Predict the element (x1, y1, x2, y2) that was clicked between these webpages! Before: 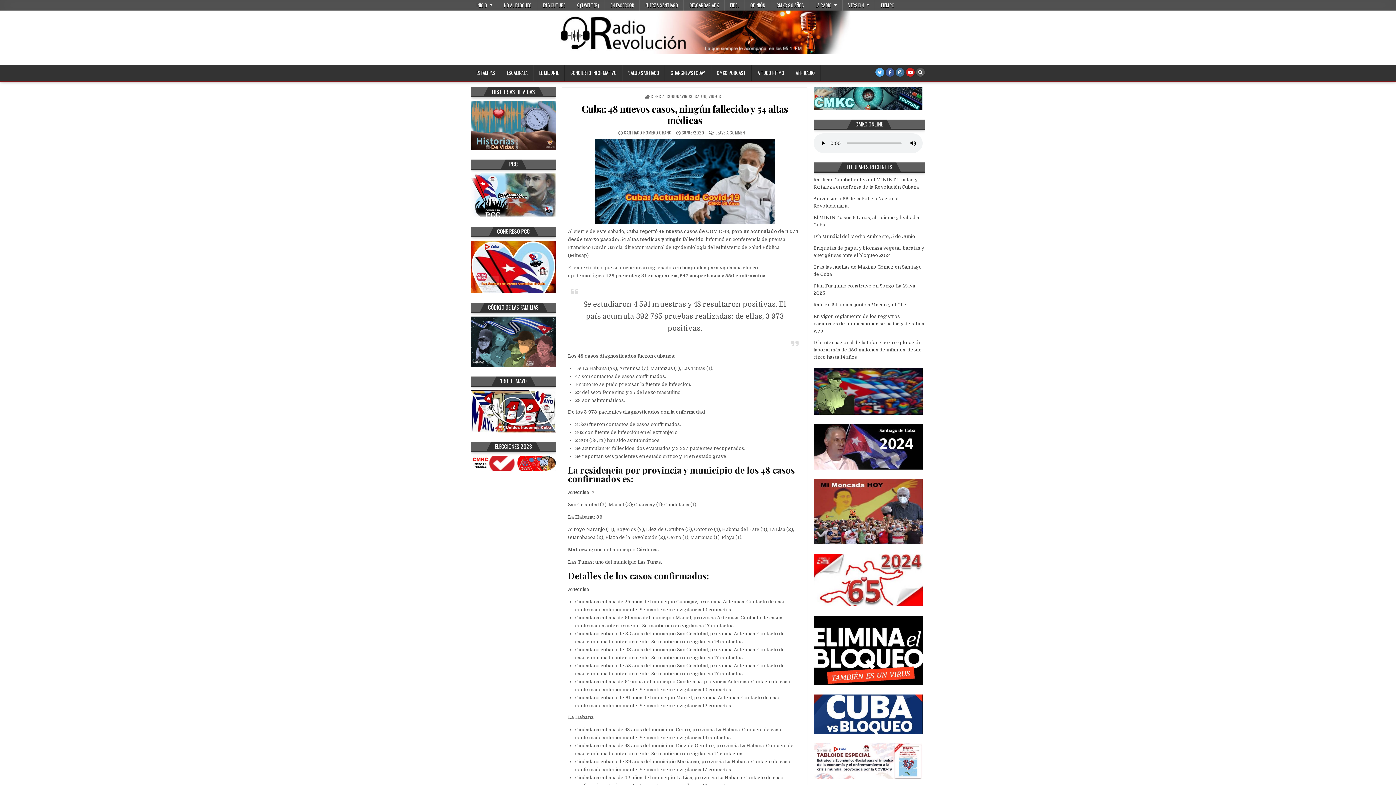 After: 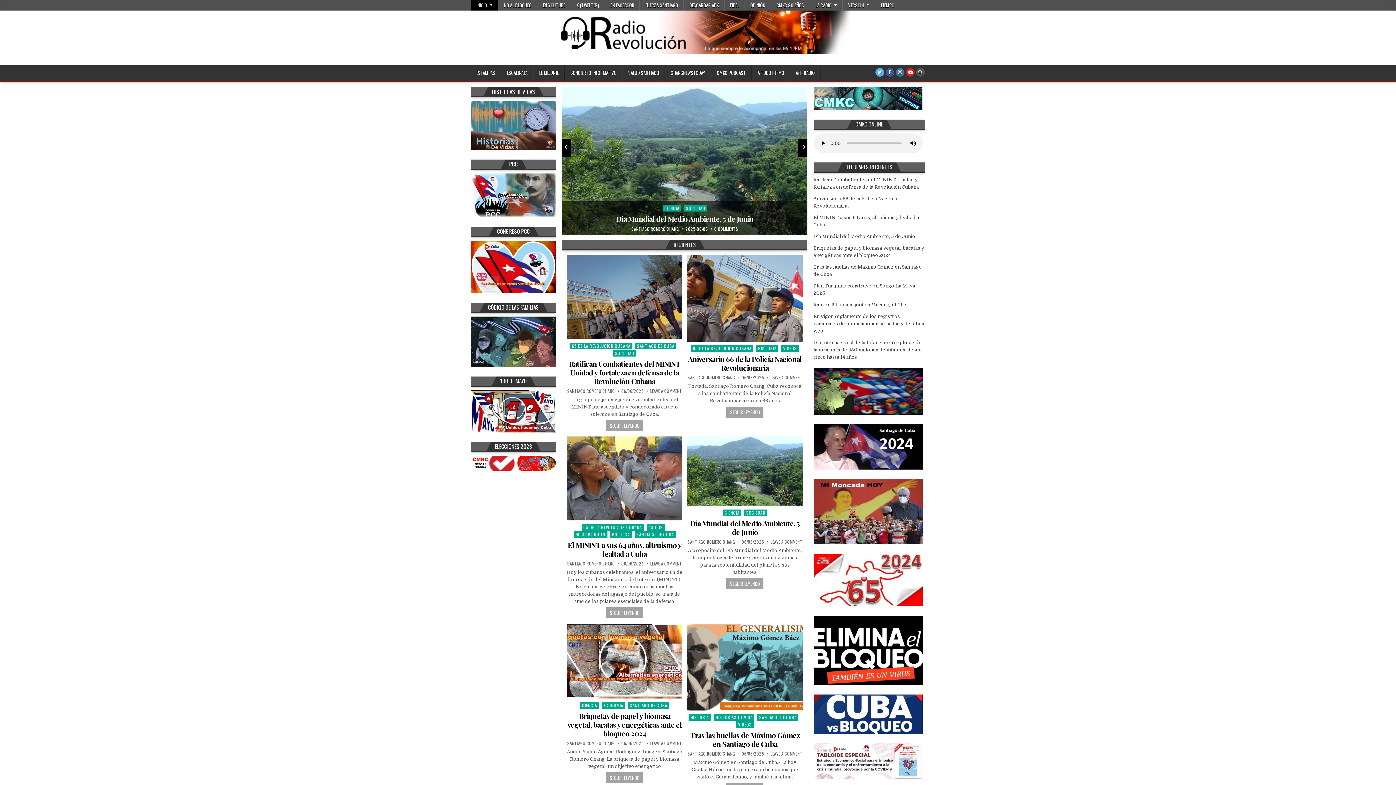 Action: bbox: (470, 10, 925, 54)